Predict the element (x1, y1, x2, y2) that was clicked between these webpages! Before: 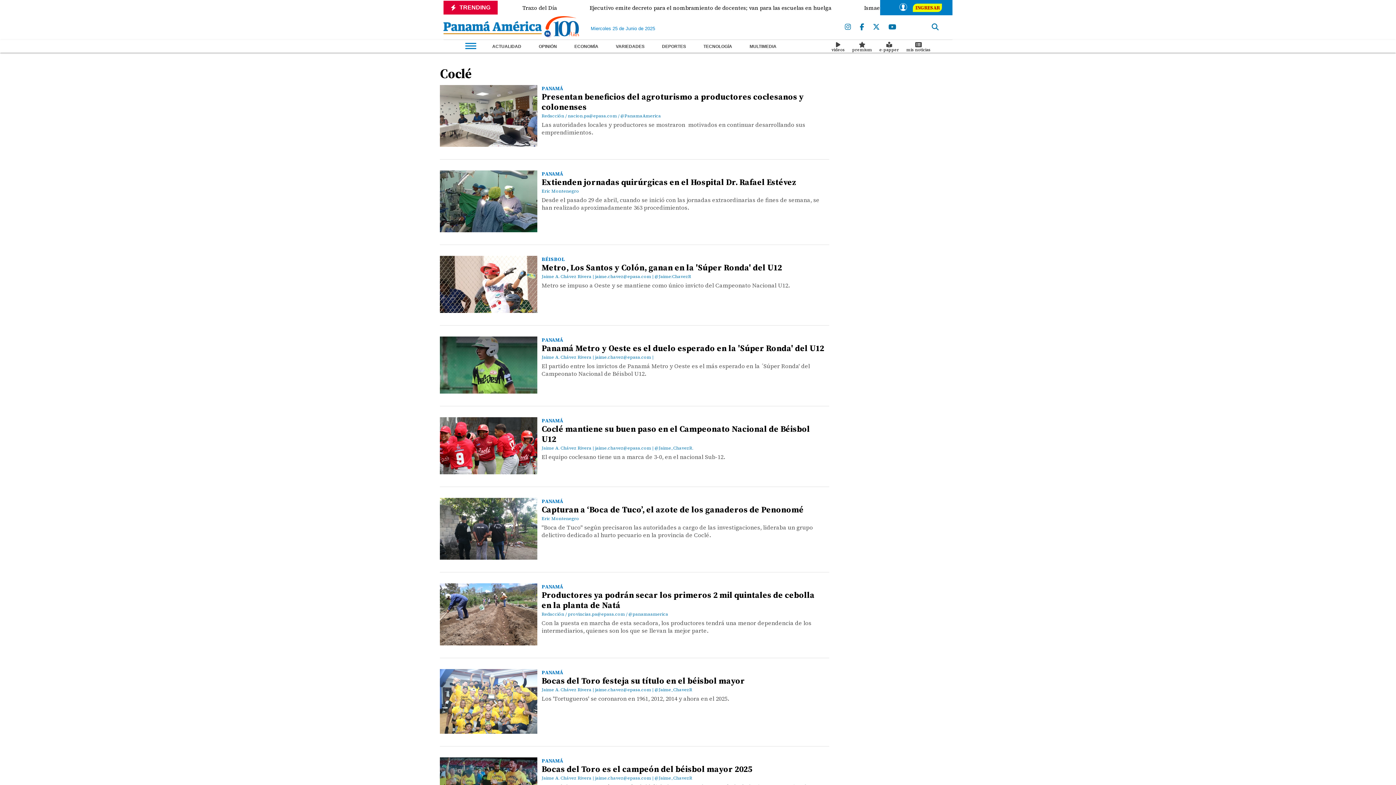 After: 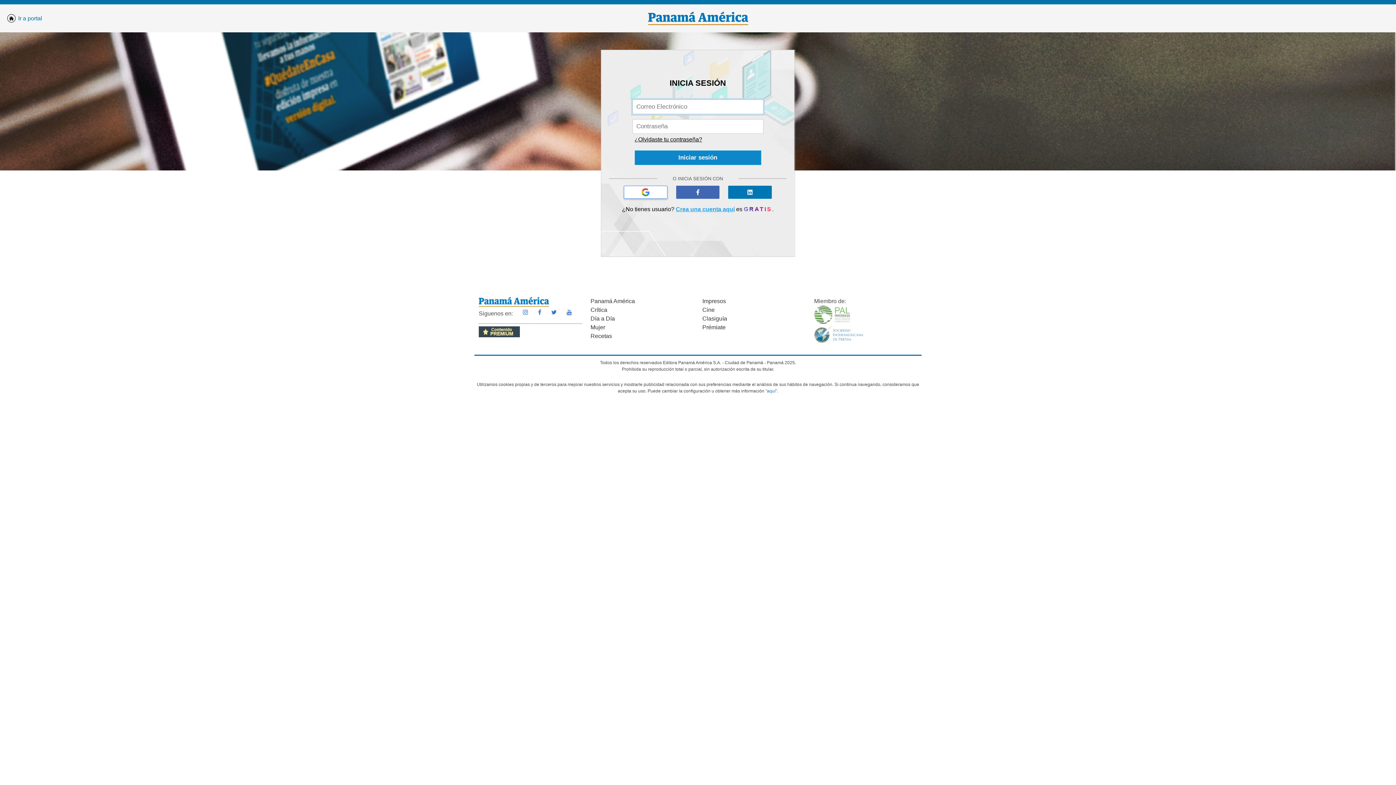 Action: bbox: (906, 41, 930, 52) label: mis noticias